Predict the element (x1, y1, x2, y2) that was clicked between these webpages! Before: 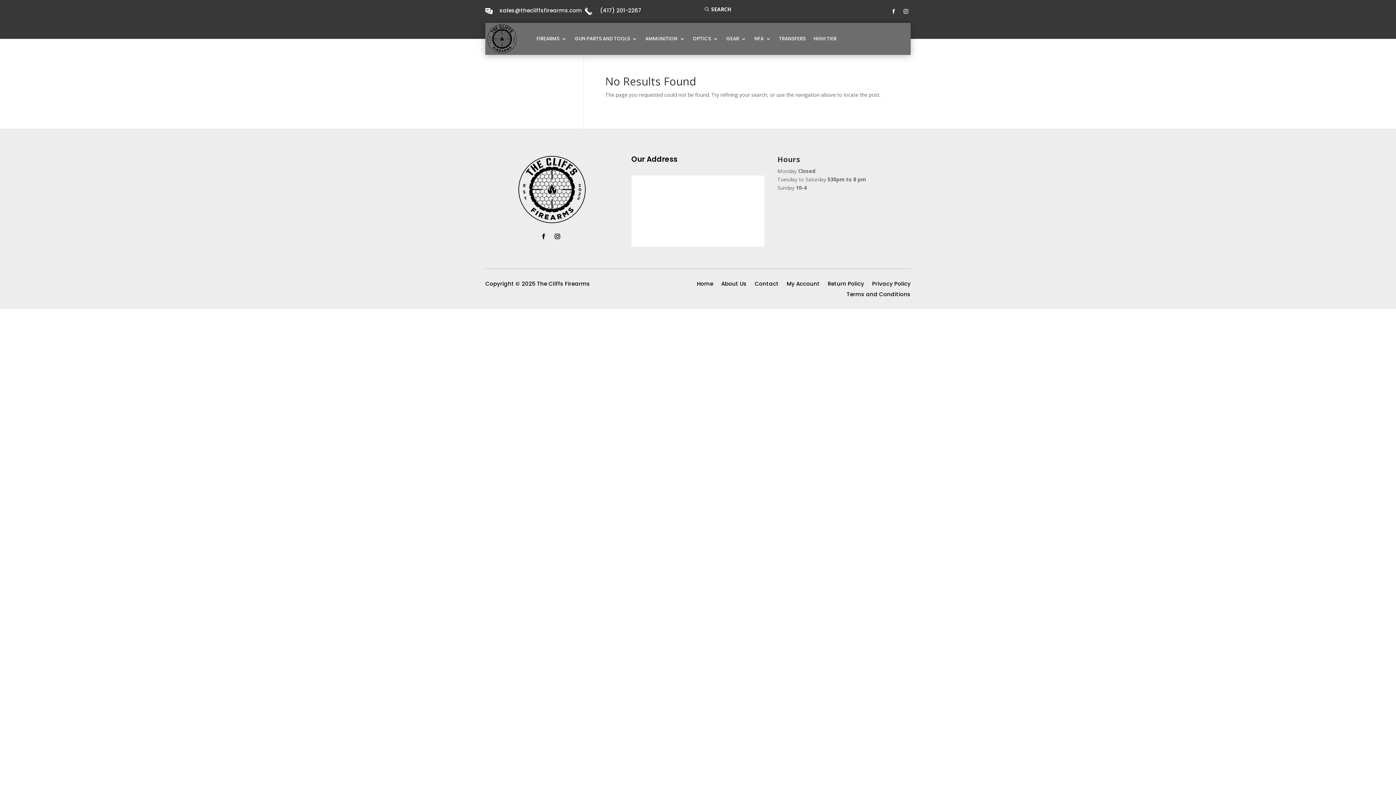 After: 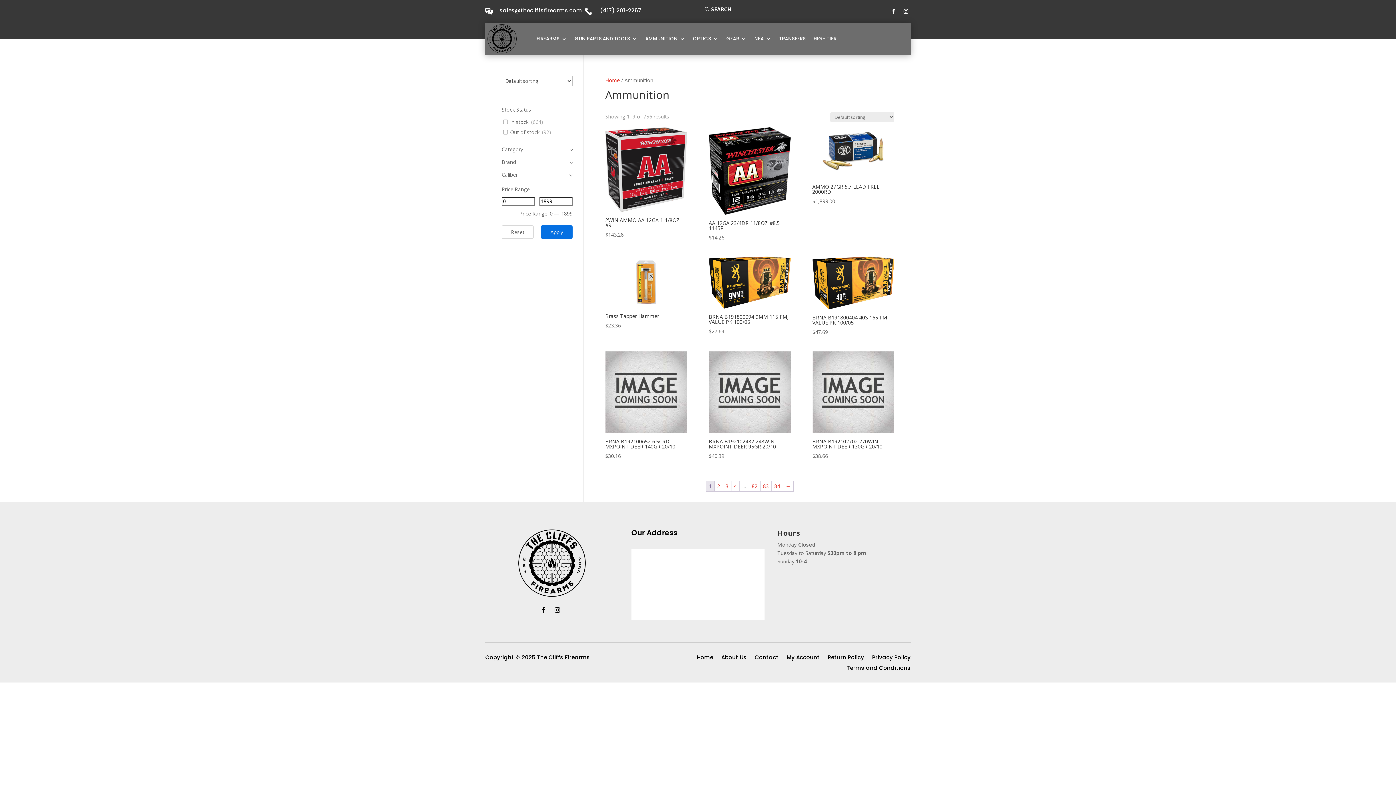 Action: bbox: (645, 24, 685, 53) label: AMMUNITION